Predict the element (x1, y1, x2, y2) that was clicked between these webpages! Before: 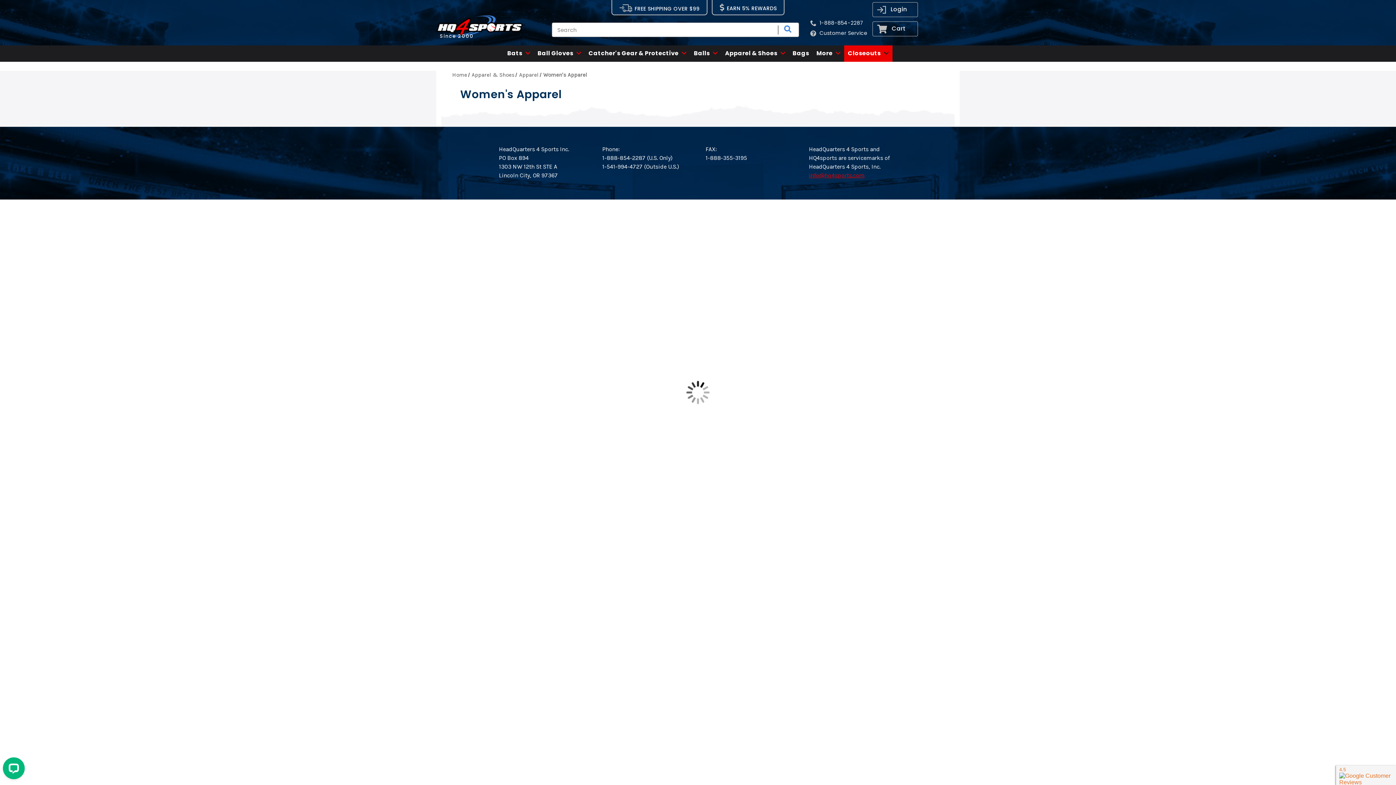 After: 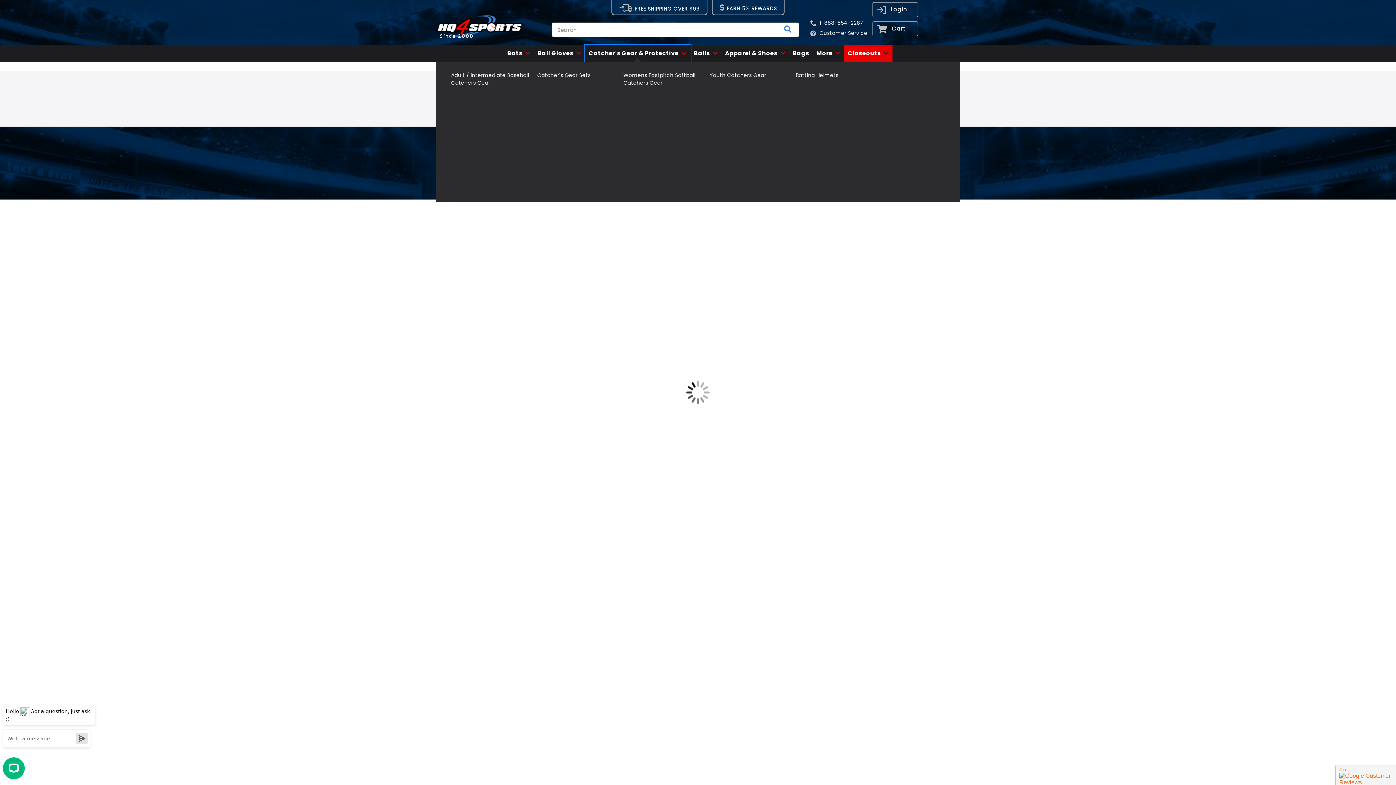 Action: bbox: (585, 45, 690, 61) label: Catcher's Gear & Protective 